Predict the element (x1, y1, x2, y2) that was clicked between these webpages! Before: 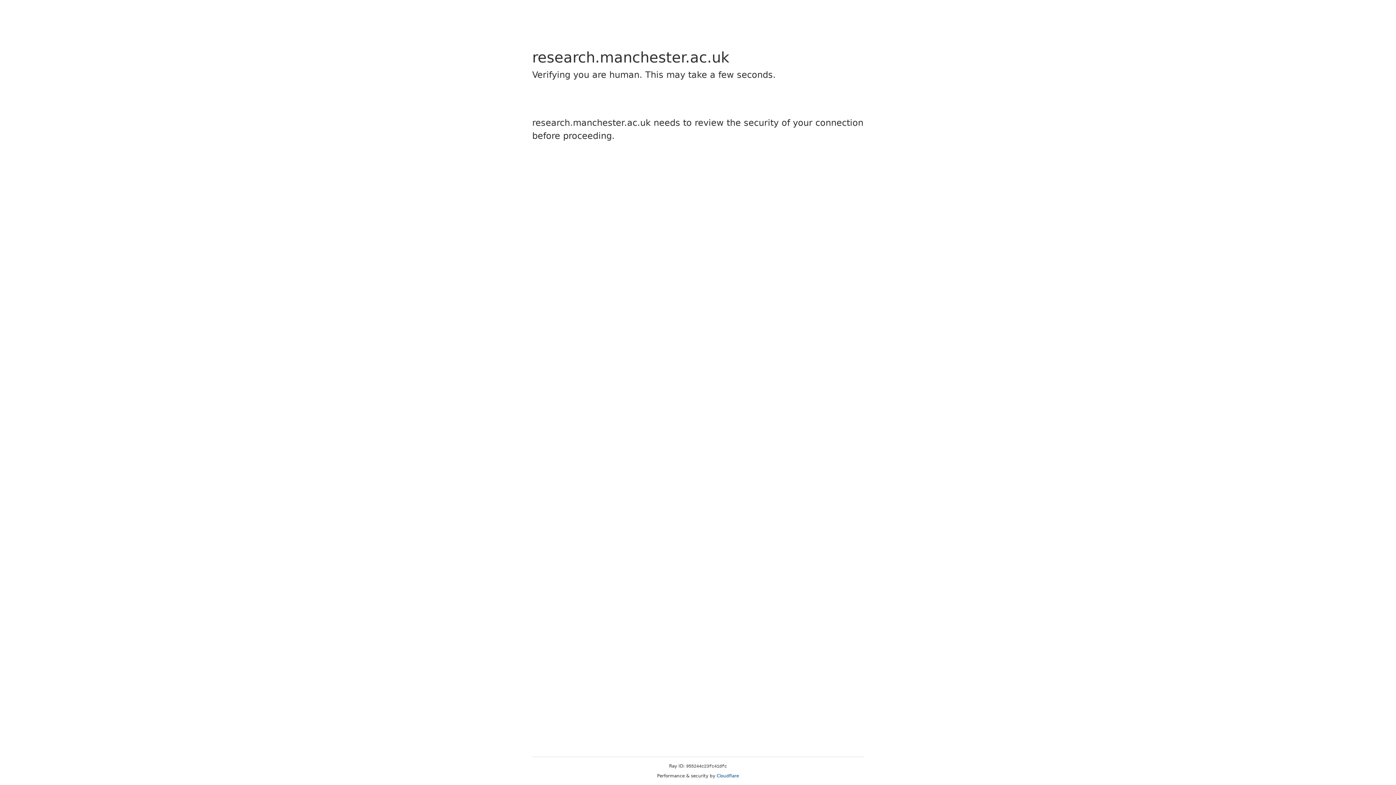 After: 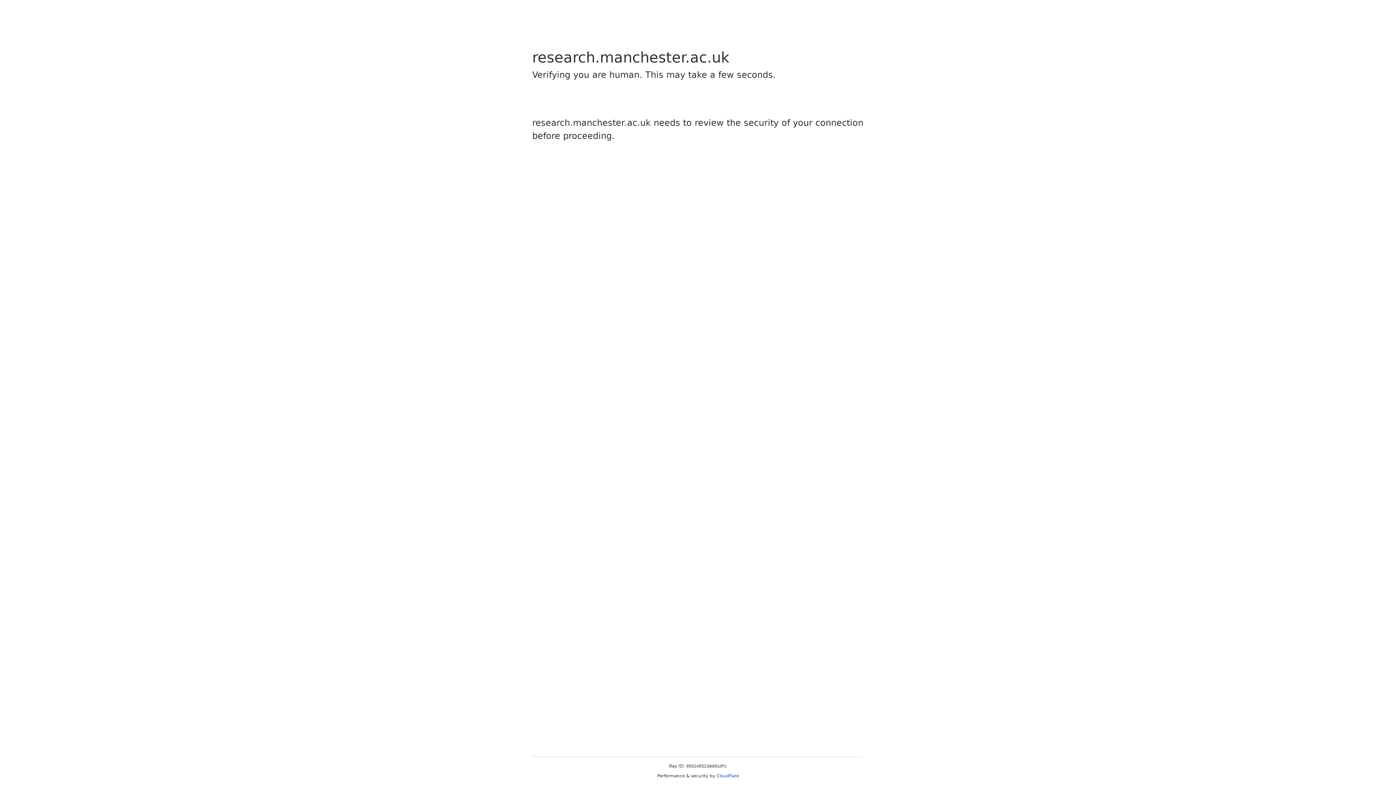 Action: bbox: (716, 773, 739, 778) label: Cloudflare